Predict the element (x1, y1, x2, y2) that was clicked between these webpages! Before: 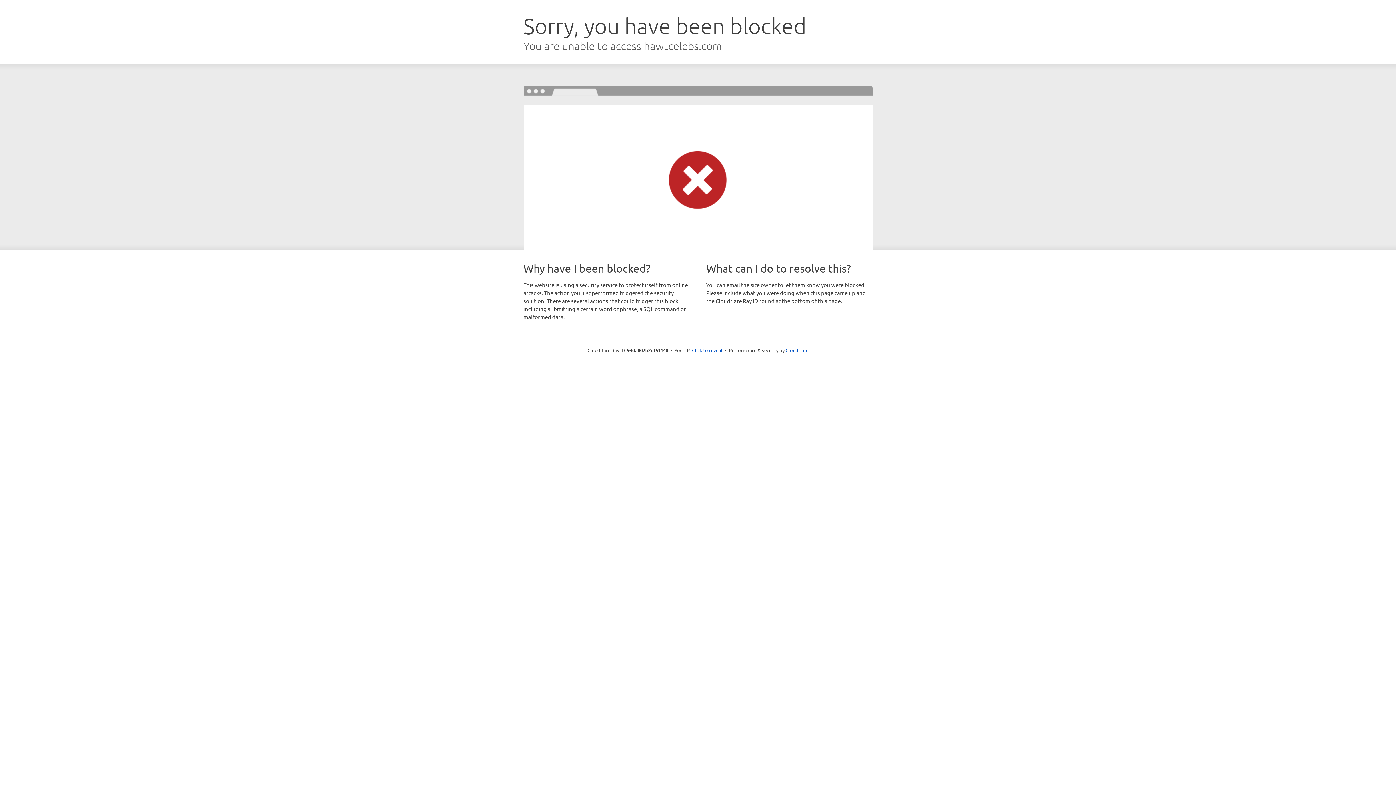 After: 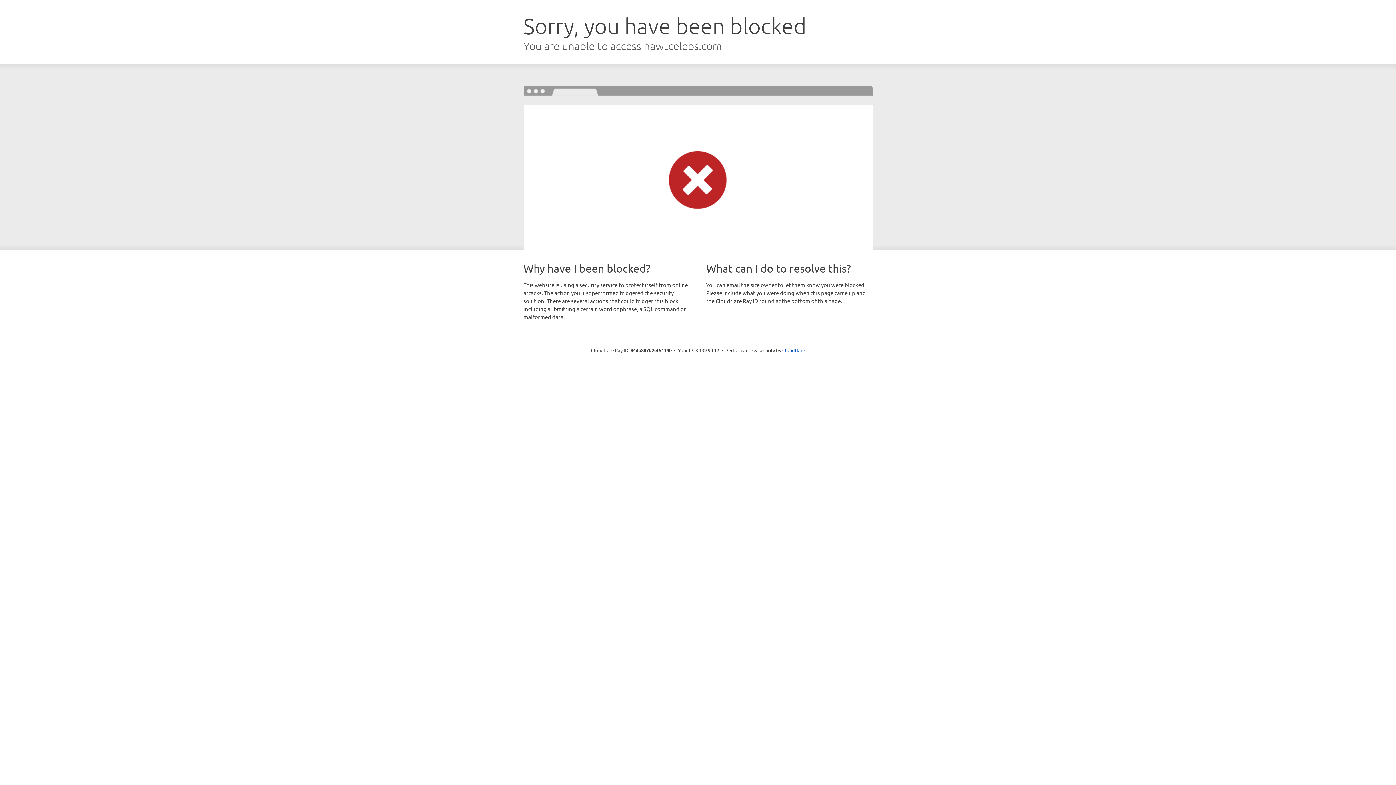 Action: label: Click to reveal bbox: (692, 346, 722, 353)